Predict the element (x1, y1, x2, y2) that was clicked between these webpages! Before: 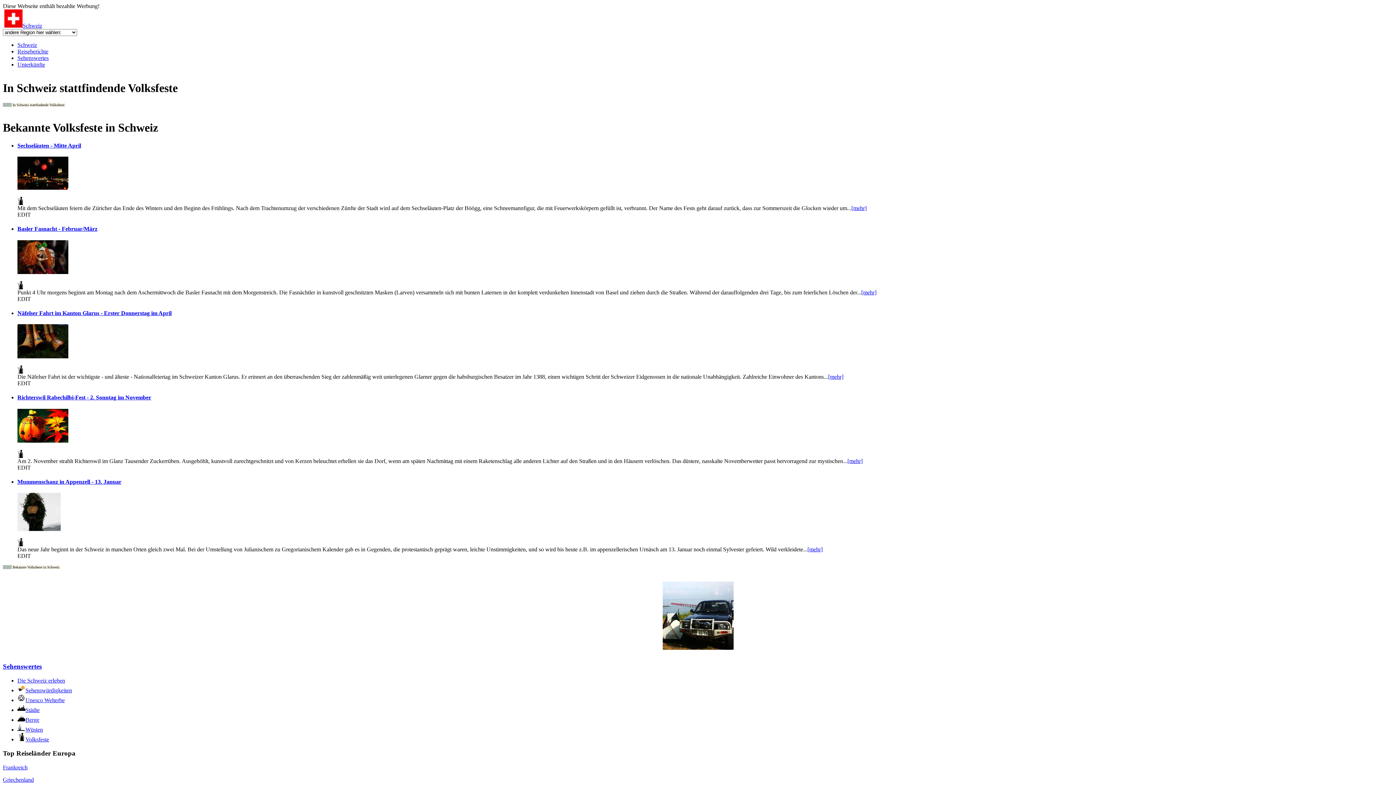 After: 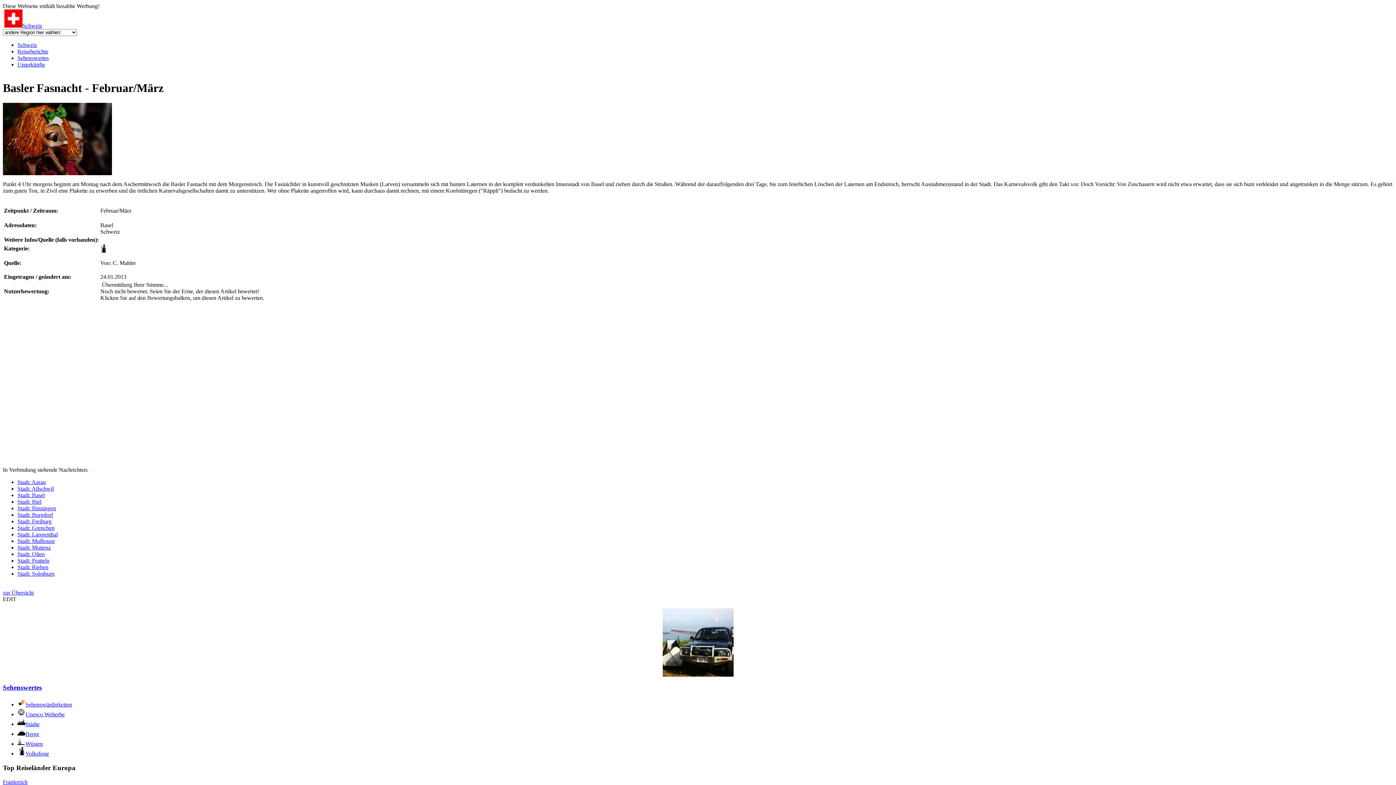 Action: label: Basler Fasnacht - Februar/März bbox: (17, 225, 97, 232)